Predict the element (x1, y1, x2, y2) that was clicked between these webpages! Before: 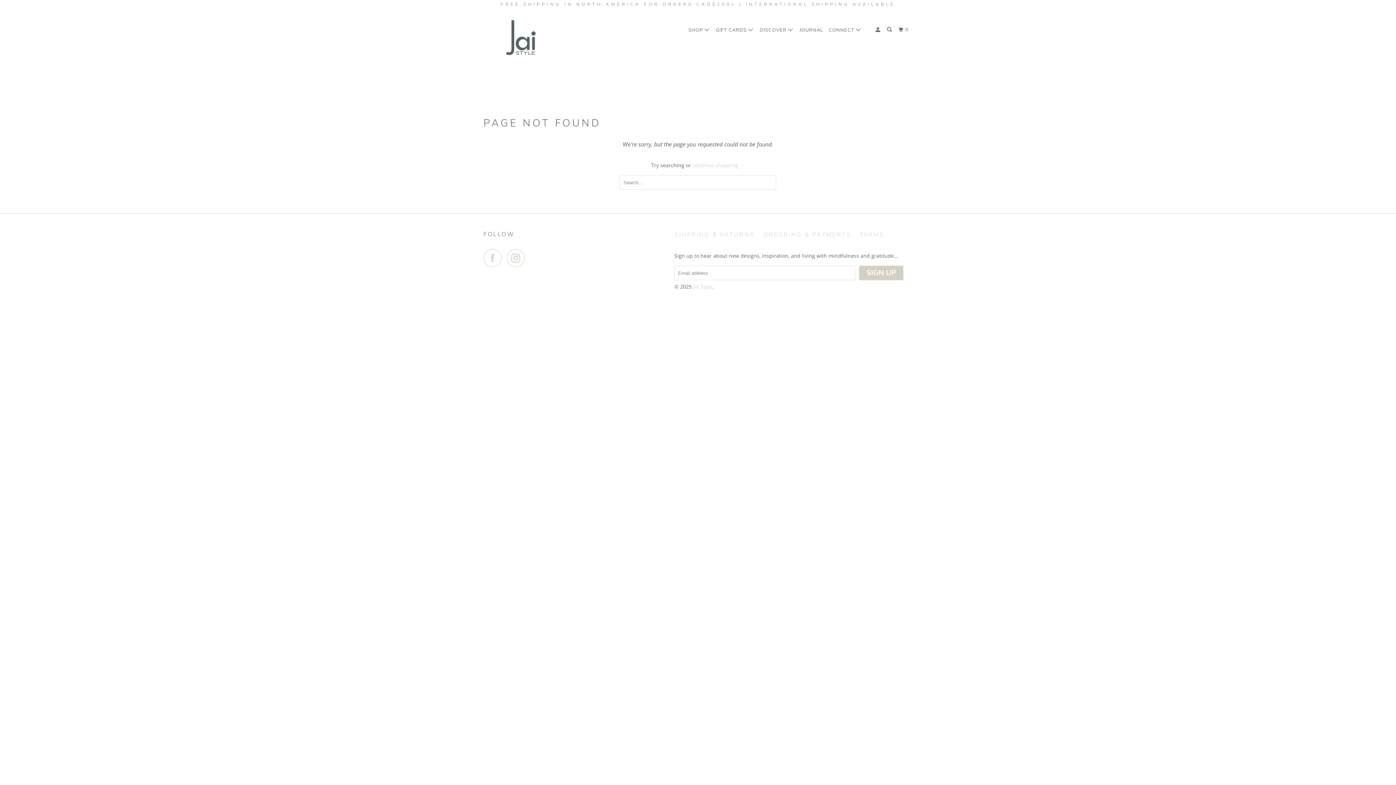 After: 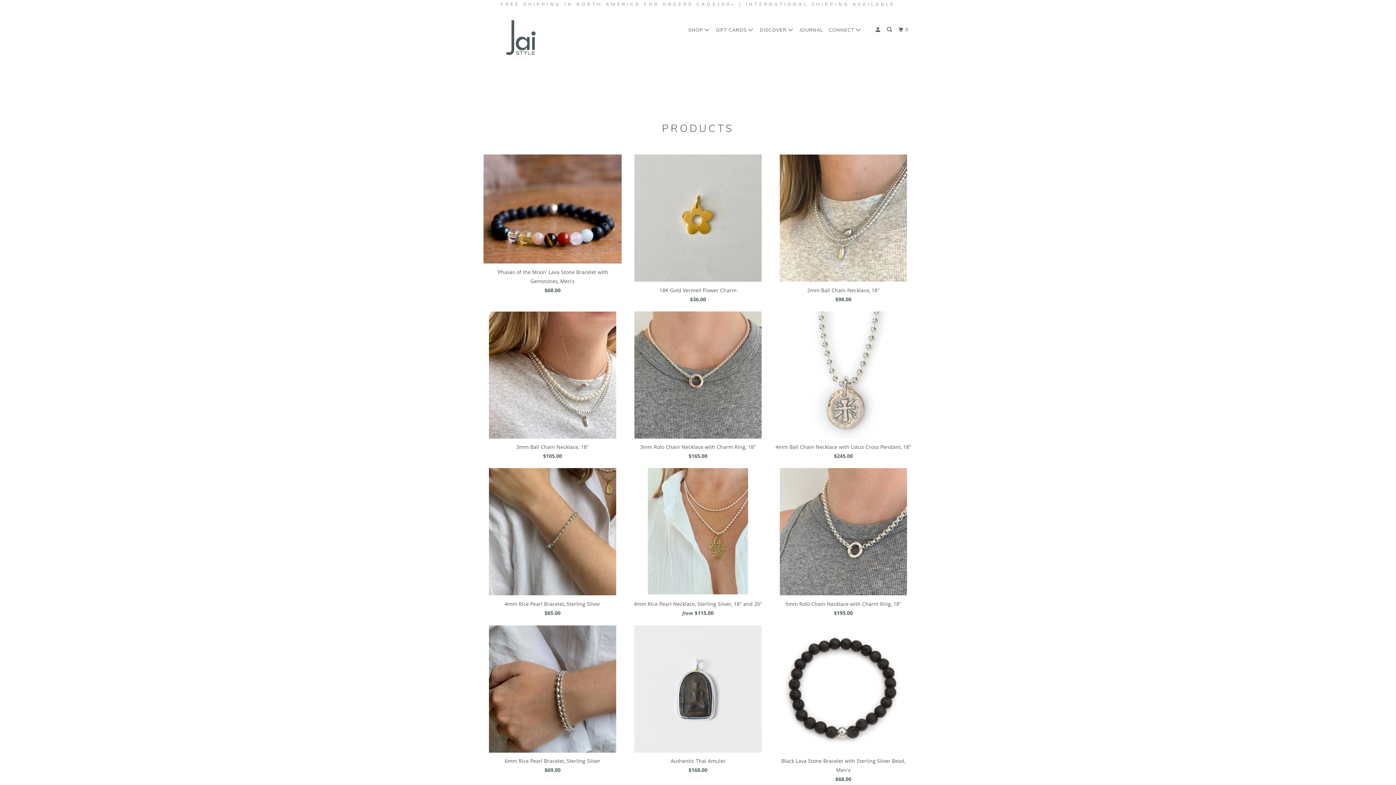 Action: bbox: (692, 161, 744, 168) label: continue shopping →